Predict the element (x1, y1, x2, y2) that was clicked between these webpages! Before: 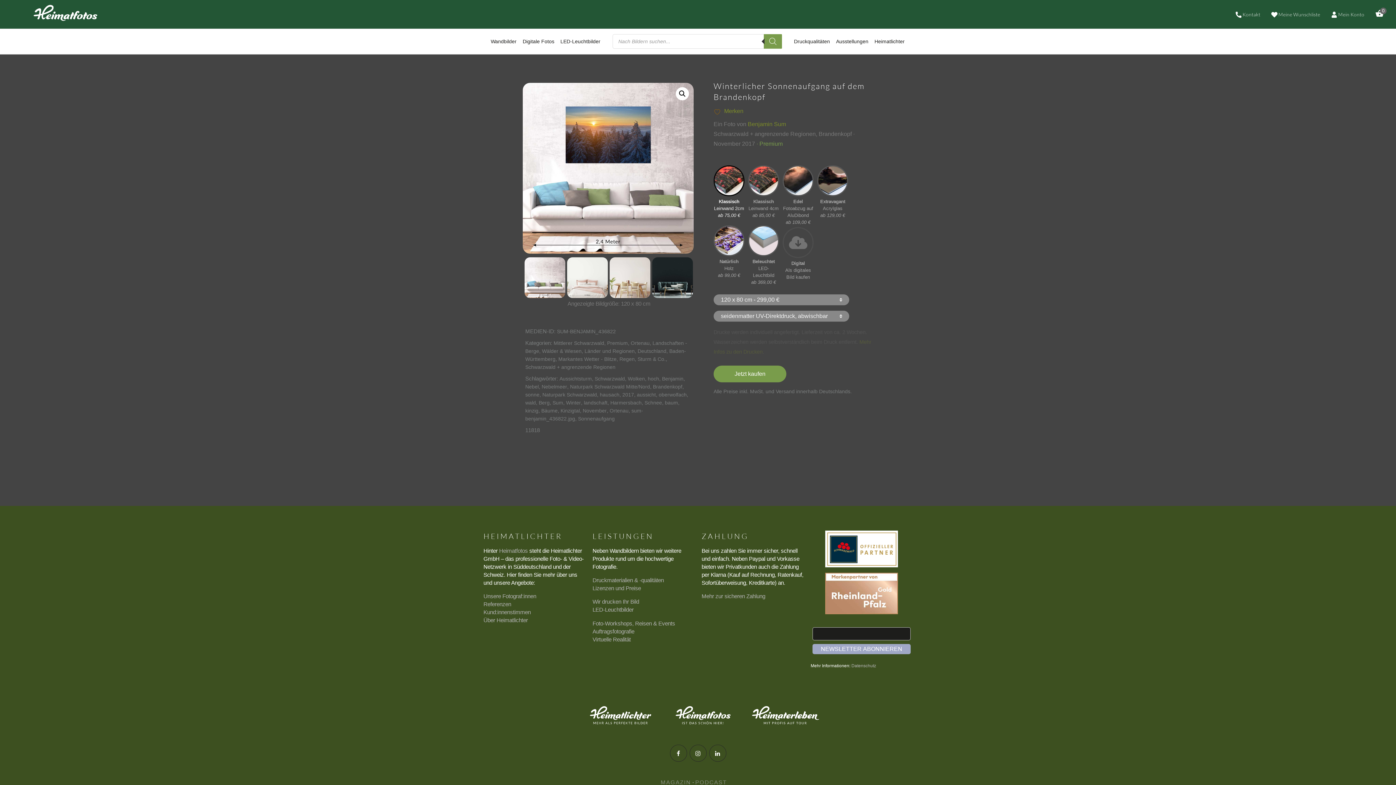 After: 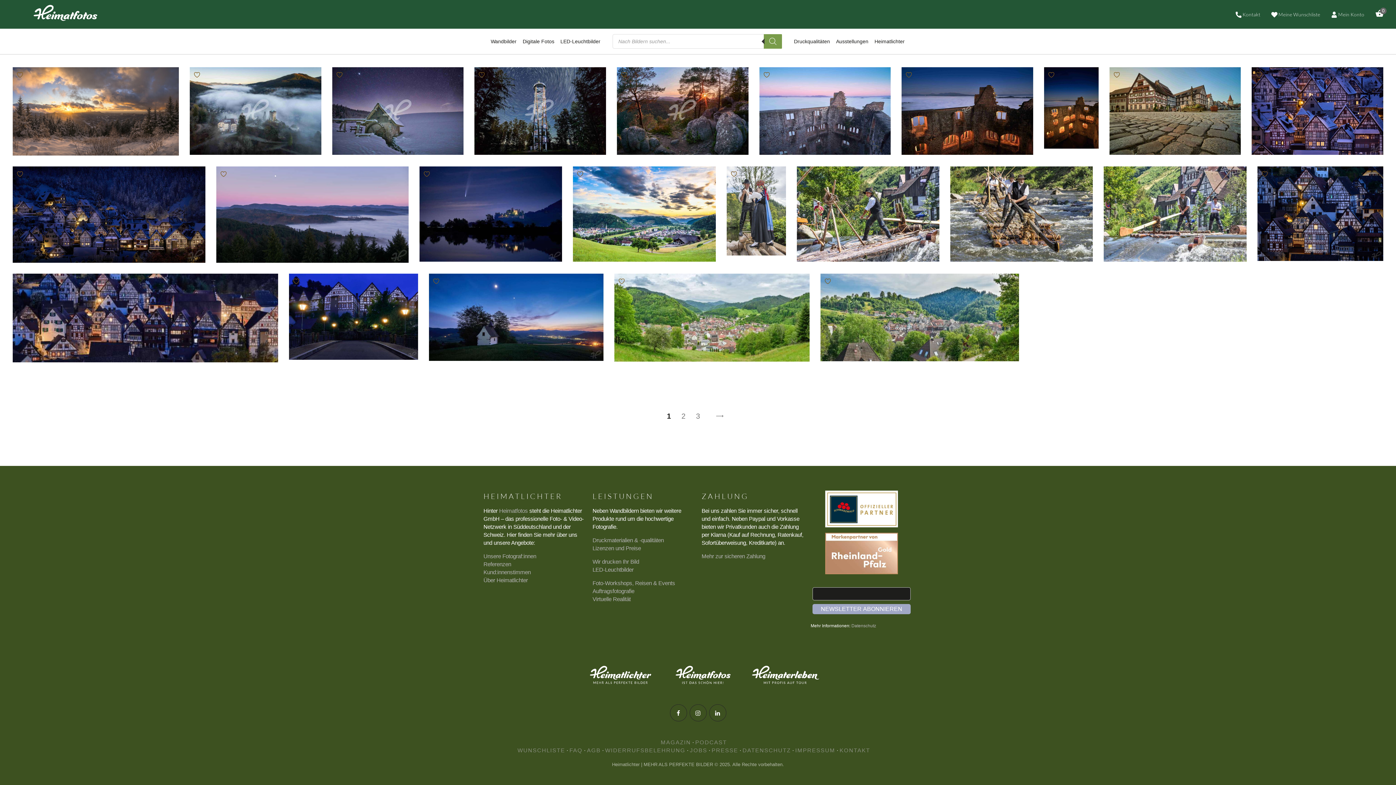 Action: bbox: (525, 408, 538, 413) label: kinzig